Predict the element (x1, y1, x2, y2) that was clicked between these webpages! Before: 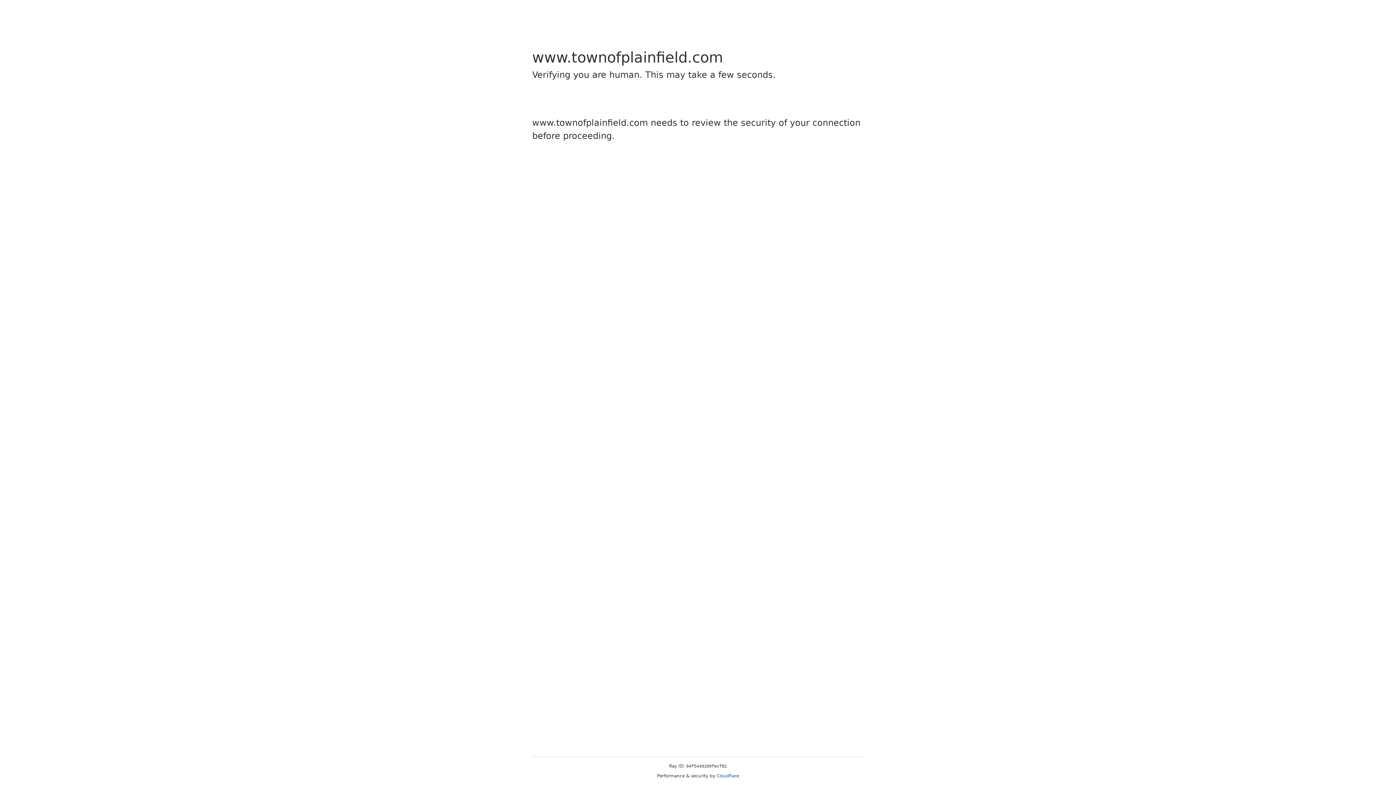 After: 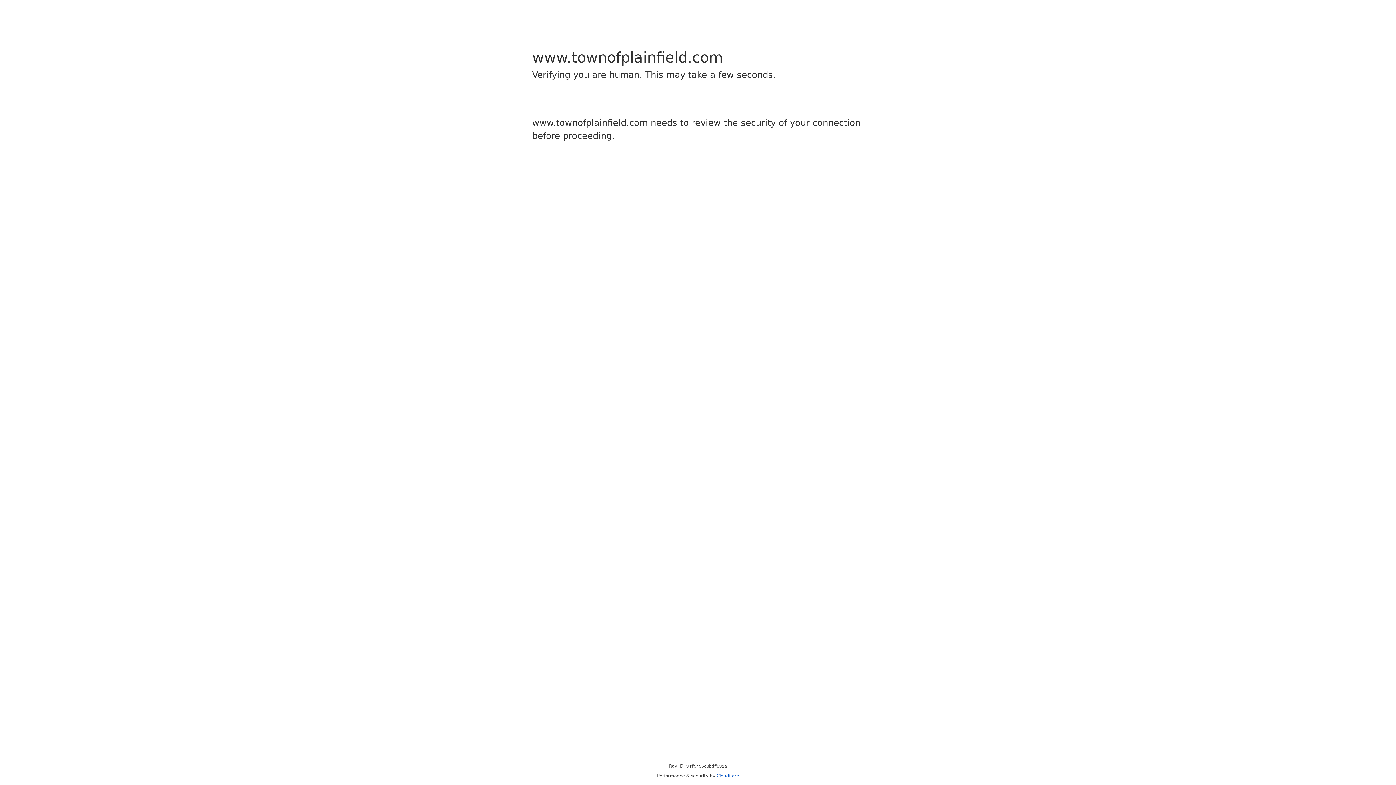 Action: label: Cloudflare bbox: (716, 773, 739, 778)